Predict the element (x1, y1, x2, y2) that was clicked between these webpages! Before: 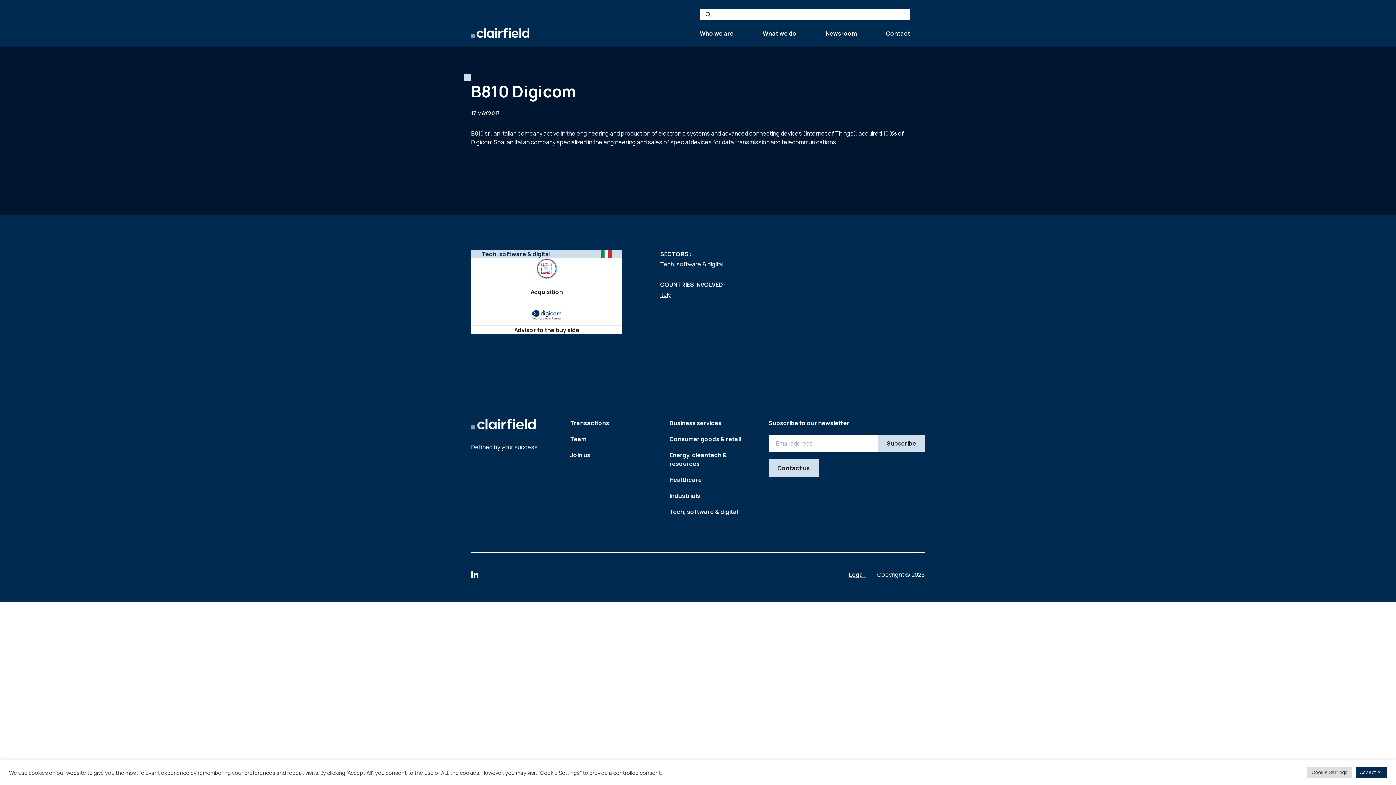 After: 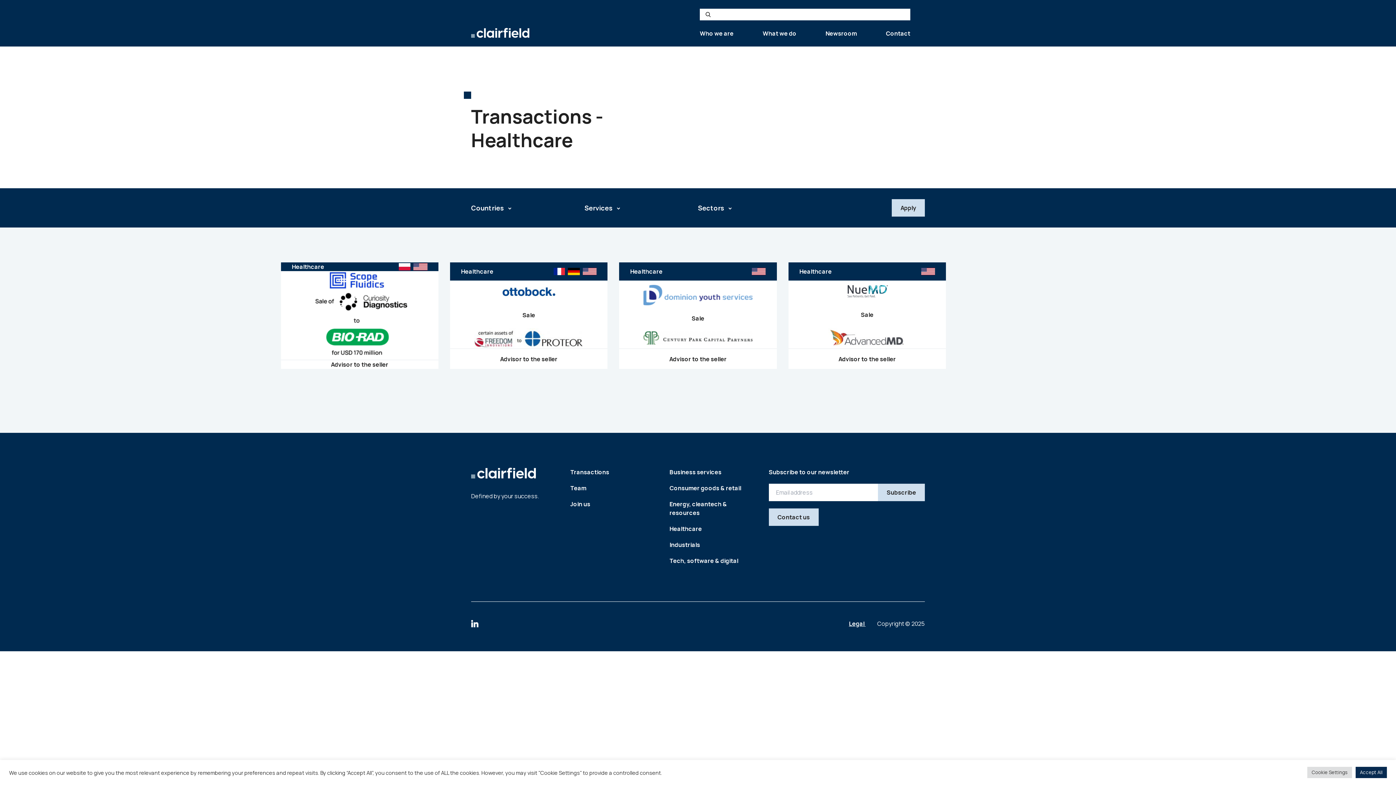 Action: label: Healthcare bbox: (669, 476, 702, 484)